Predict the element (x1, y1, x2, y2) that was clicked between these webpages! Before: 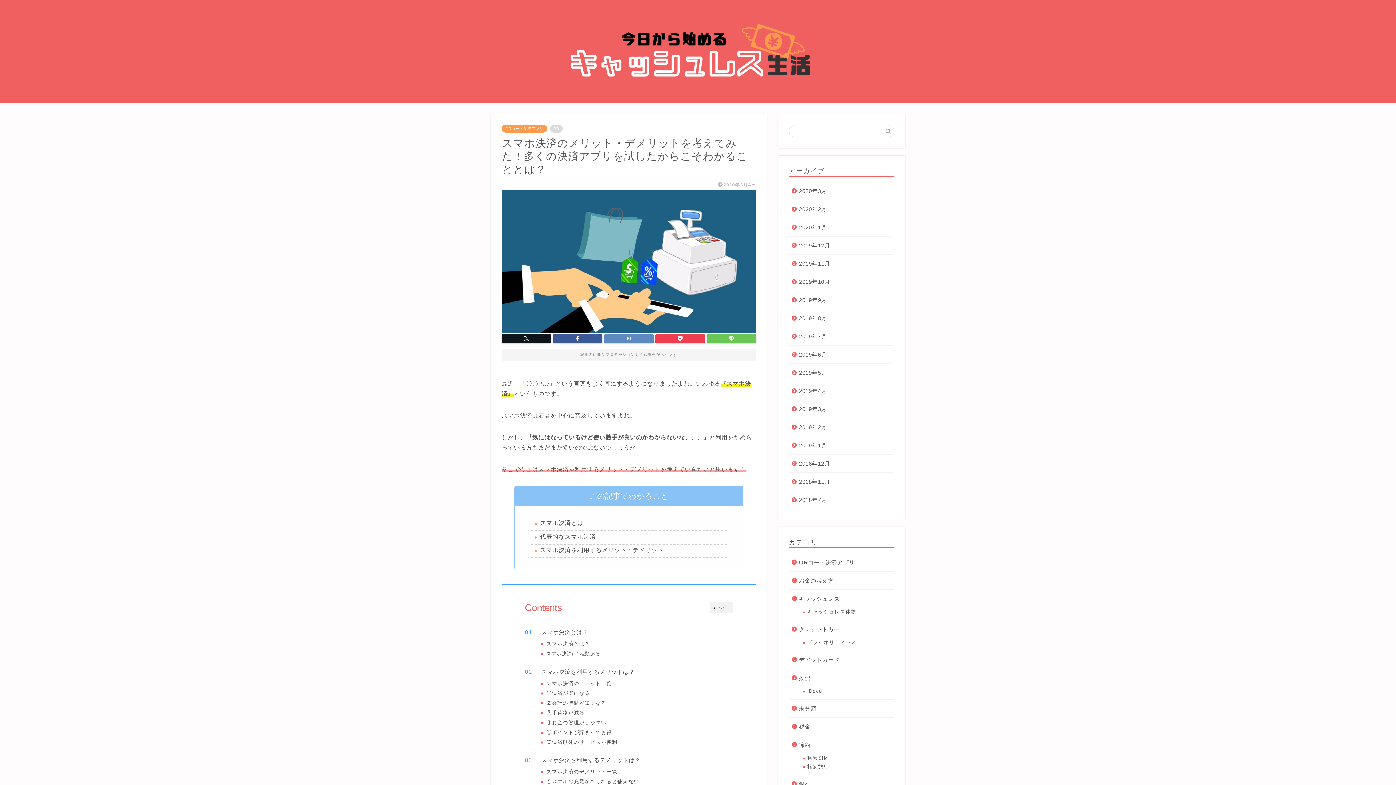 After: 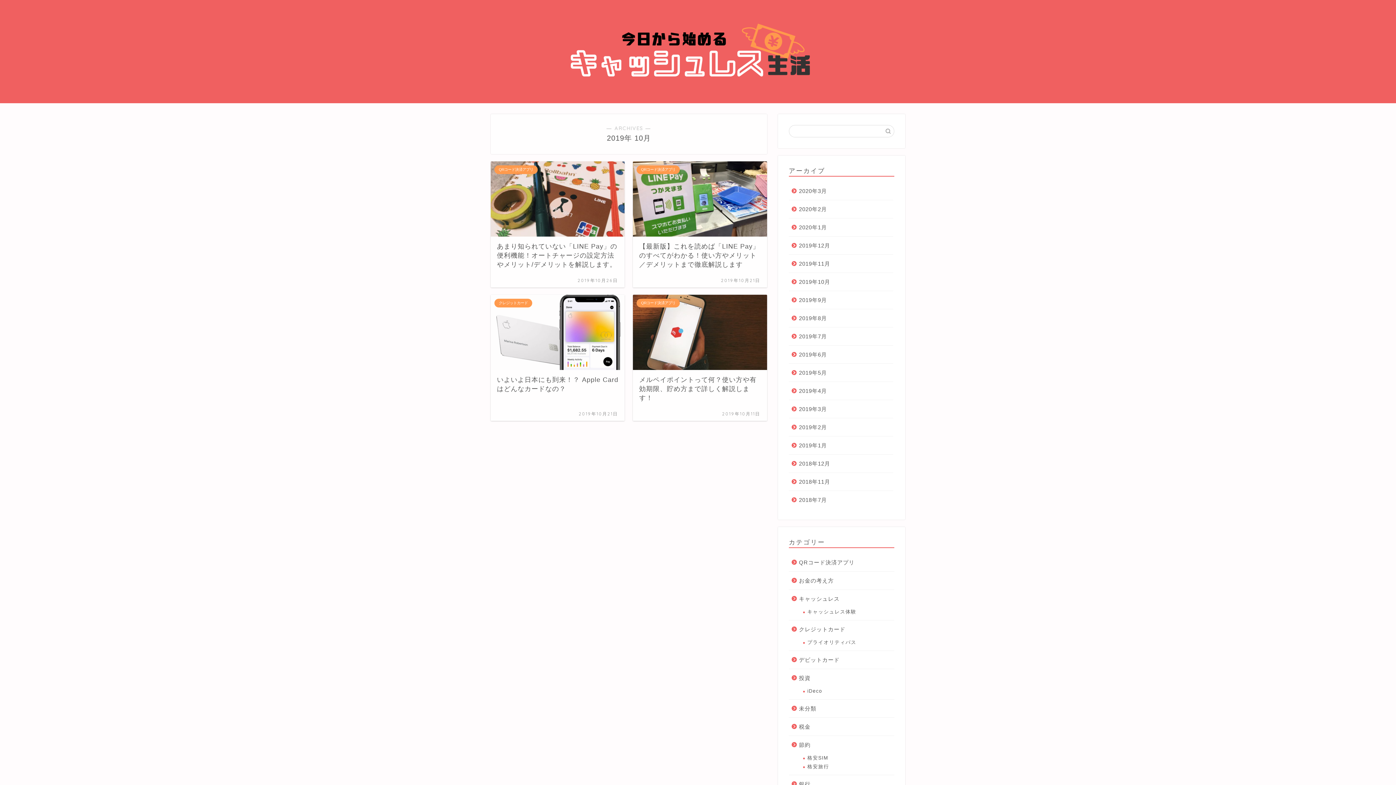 Action: label: 2019年10月 bbox: (789, 272, 893, 291)